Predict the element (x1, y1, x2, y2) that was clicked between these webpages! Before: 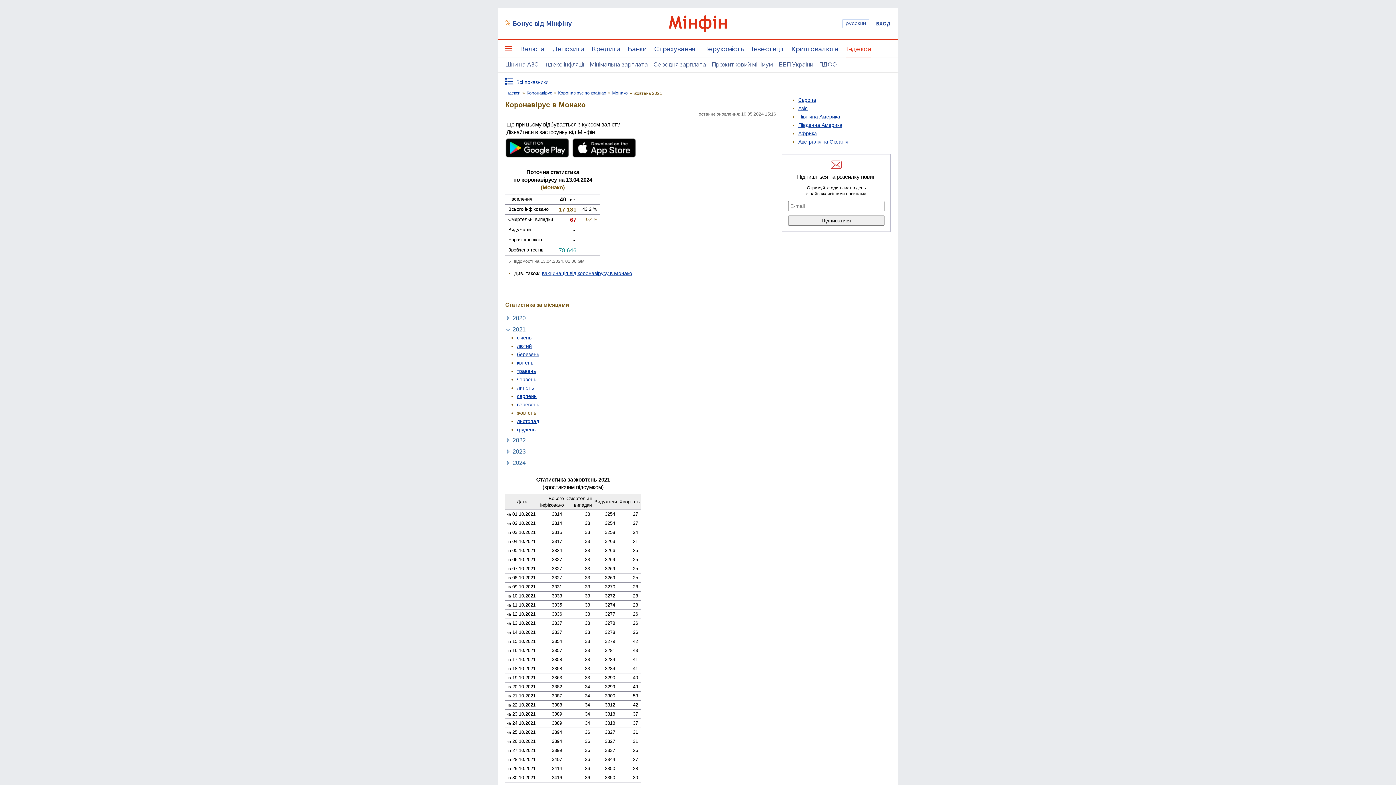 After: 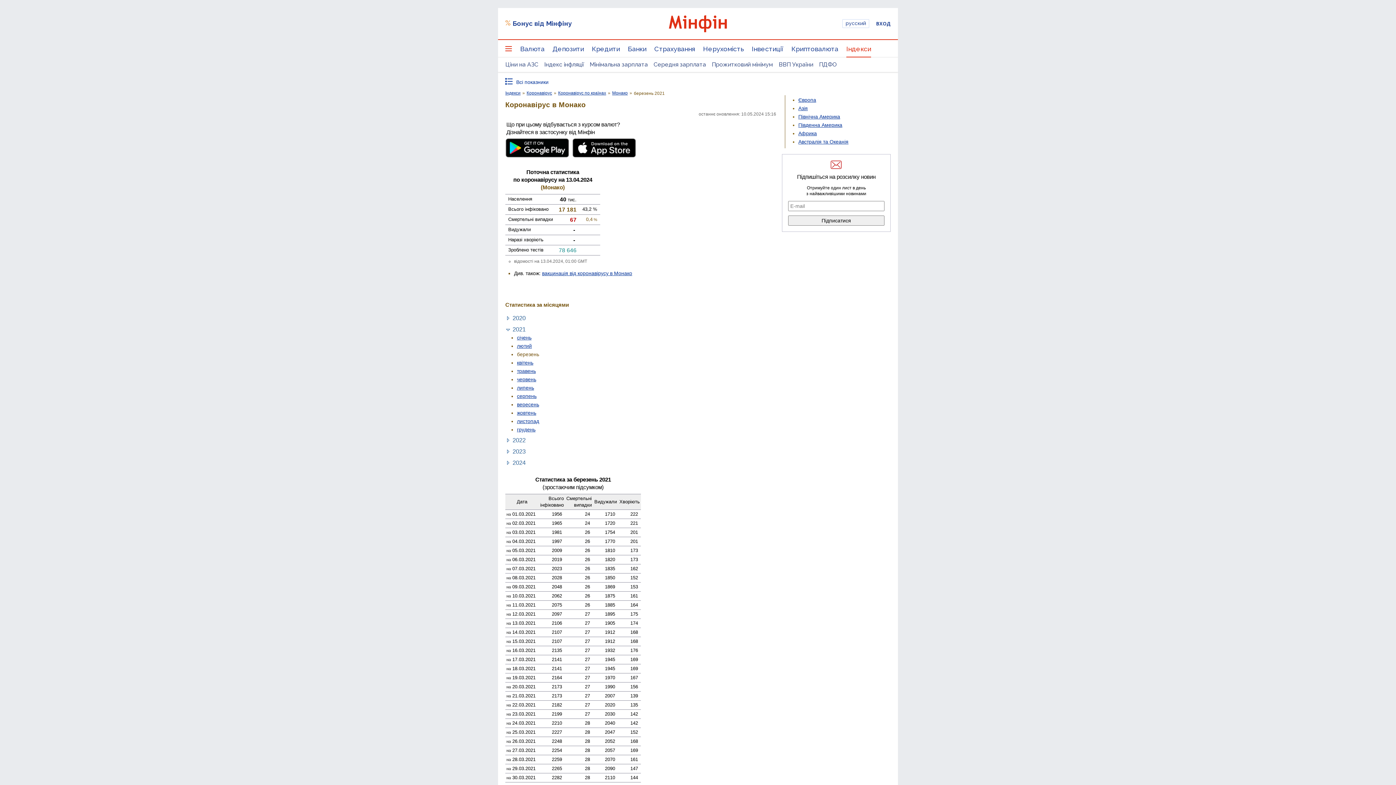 Action: label: березень bbox: (517, 351, 539, 357)